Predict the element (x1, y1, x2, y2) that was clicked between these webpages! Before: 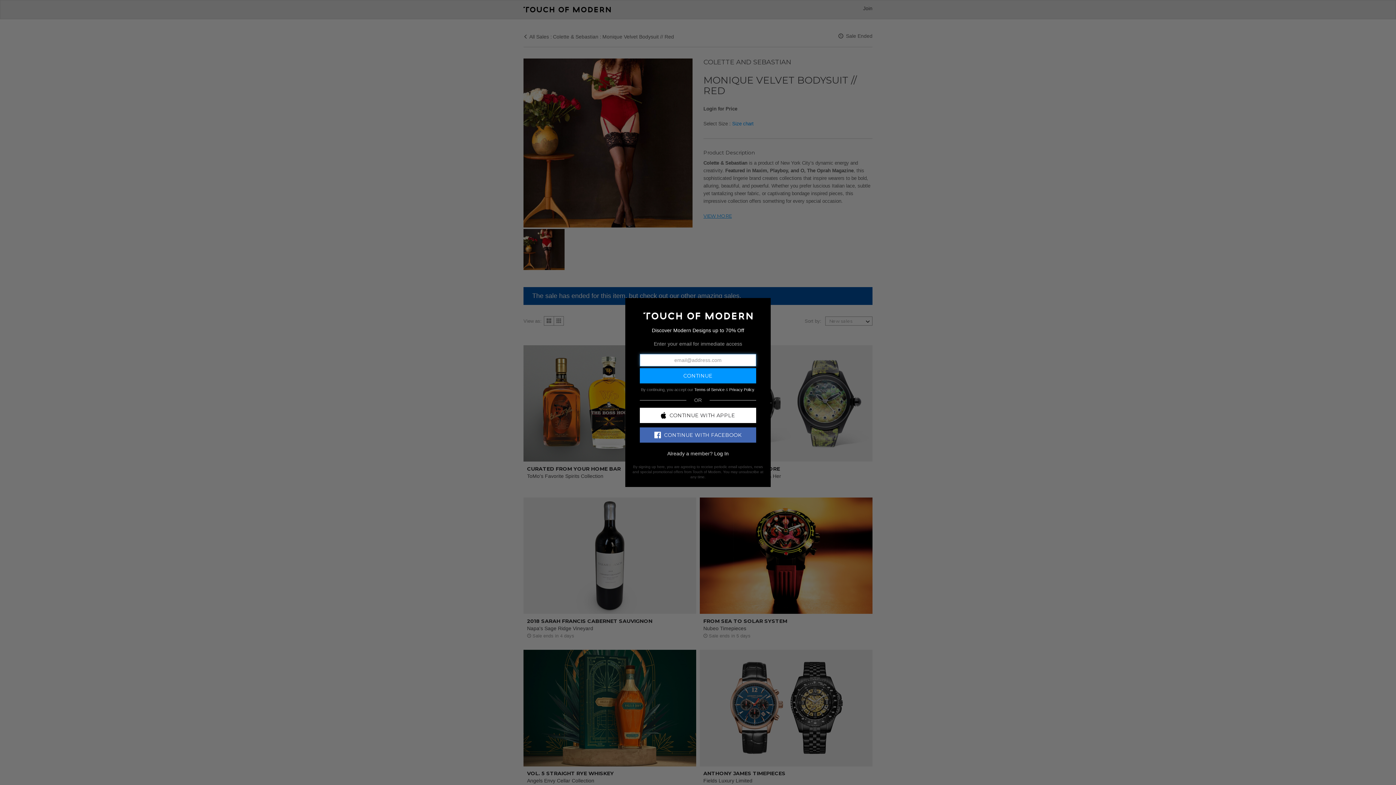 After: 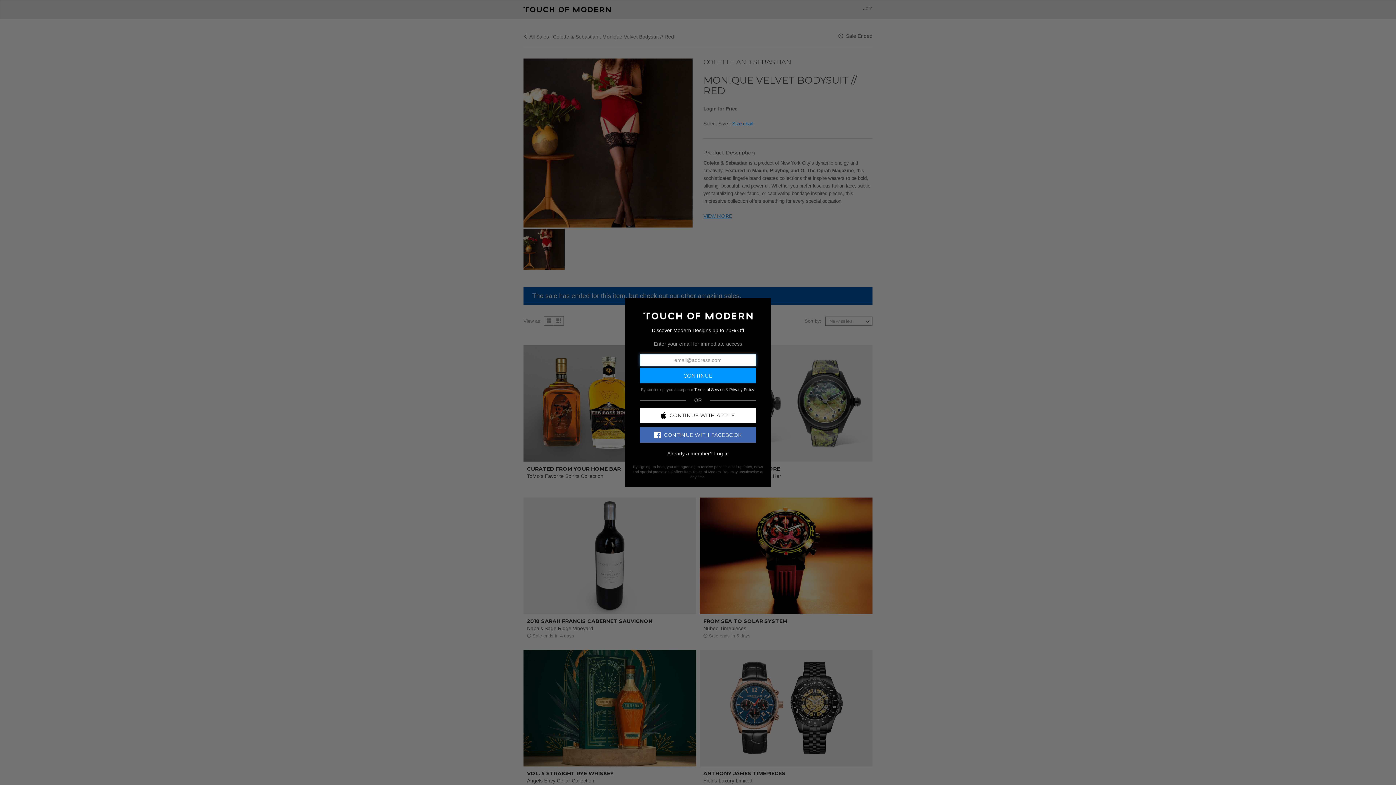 Action: label: CONTINUE WITH FACEBOOK bbox: (640, 427, 756, 442)